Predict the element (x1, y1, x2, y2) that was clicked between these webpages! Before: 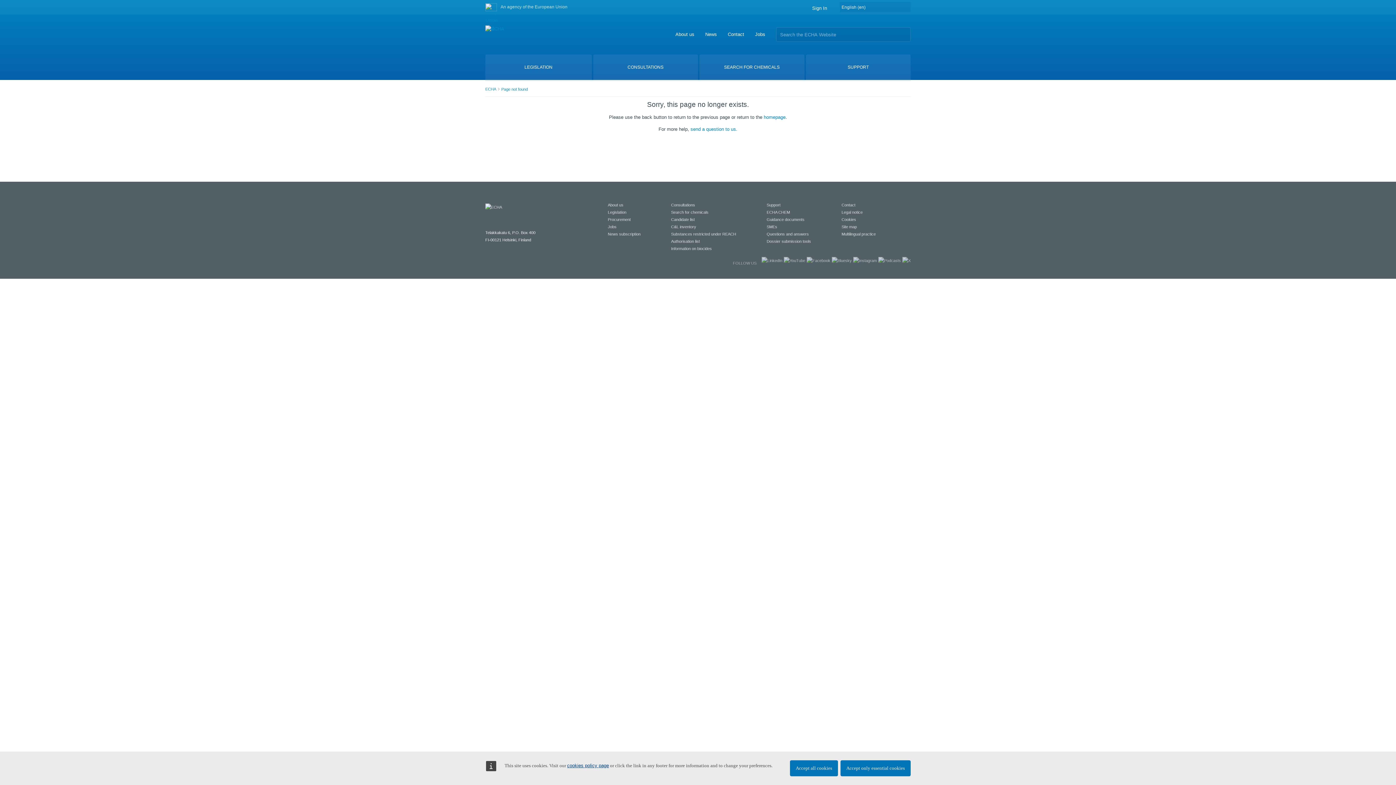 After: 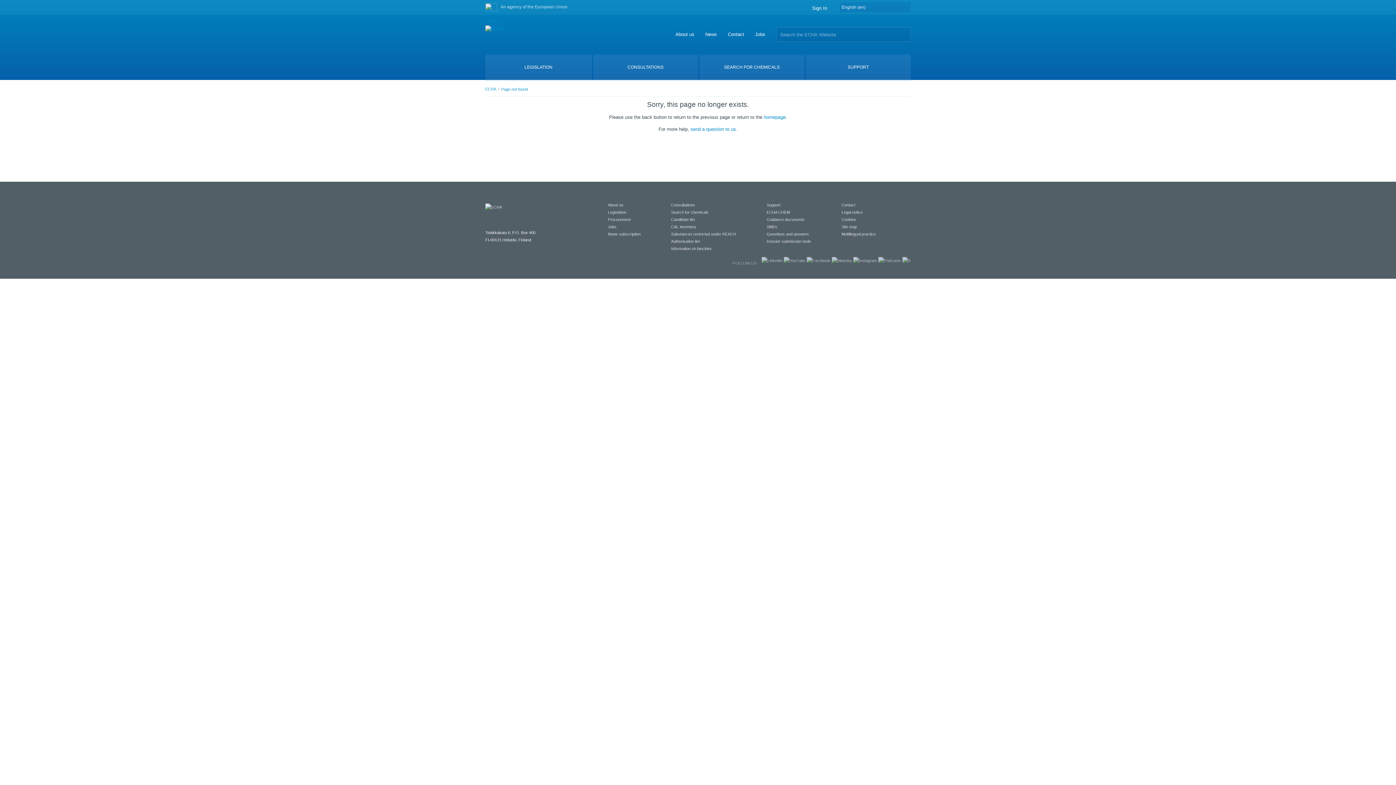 Action: label: Accept only essential cookies bbox: (840, 760, 910, 776)